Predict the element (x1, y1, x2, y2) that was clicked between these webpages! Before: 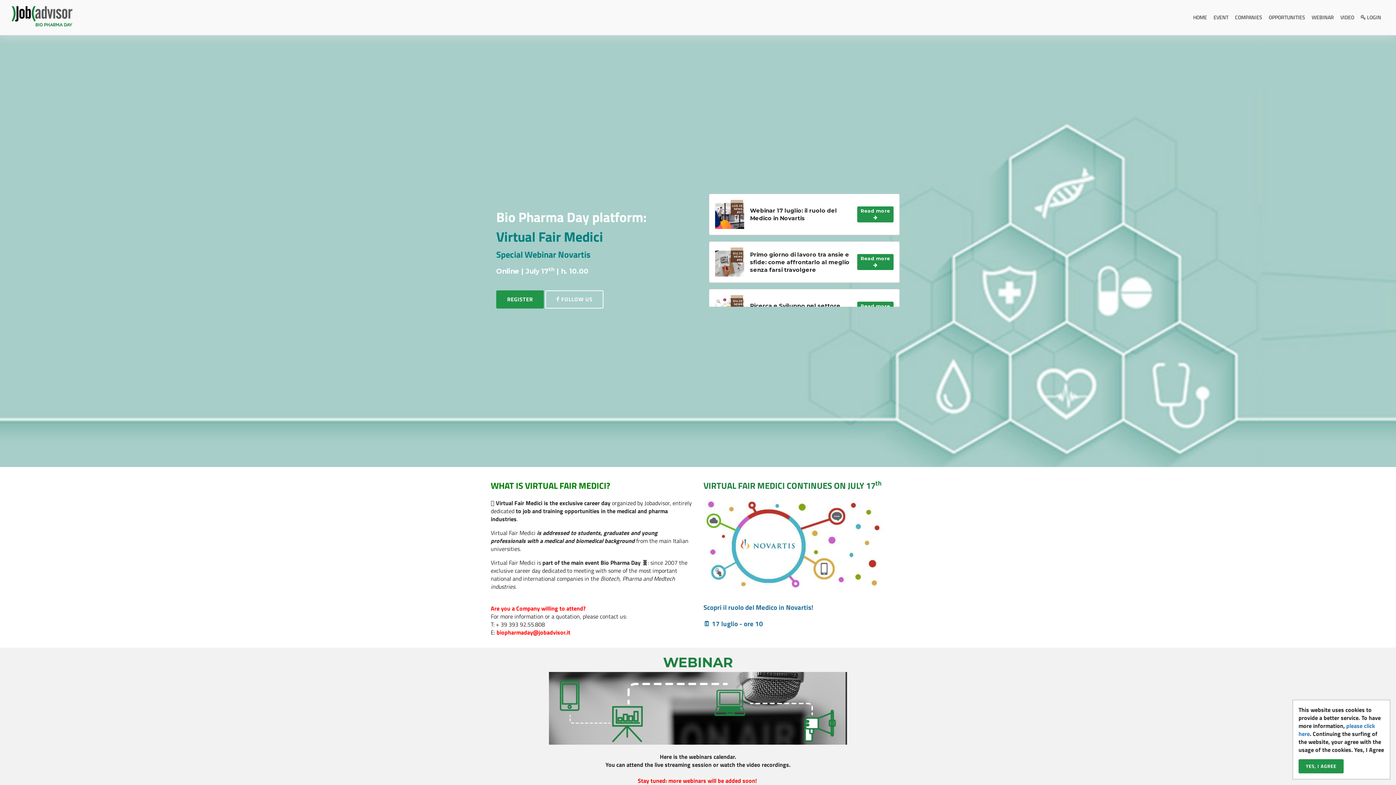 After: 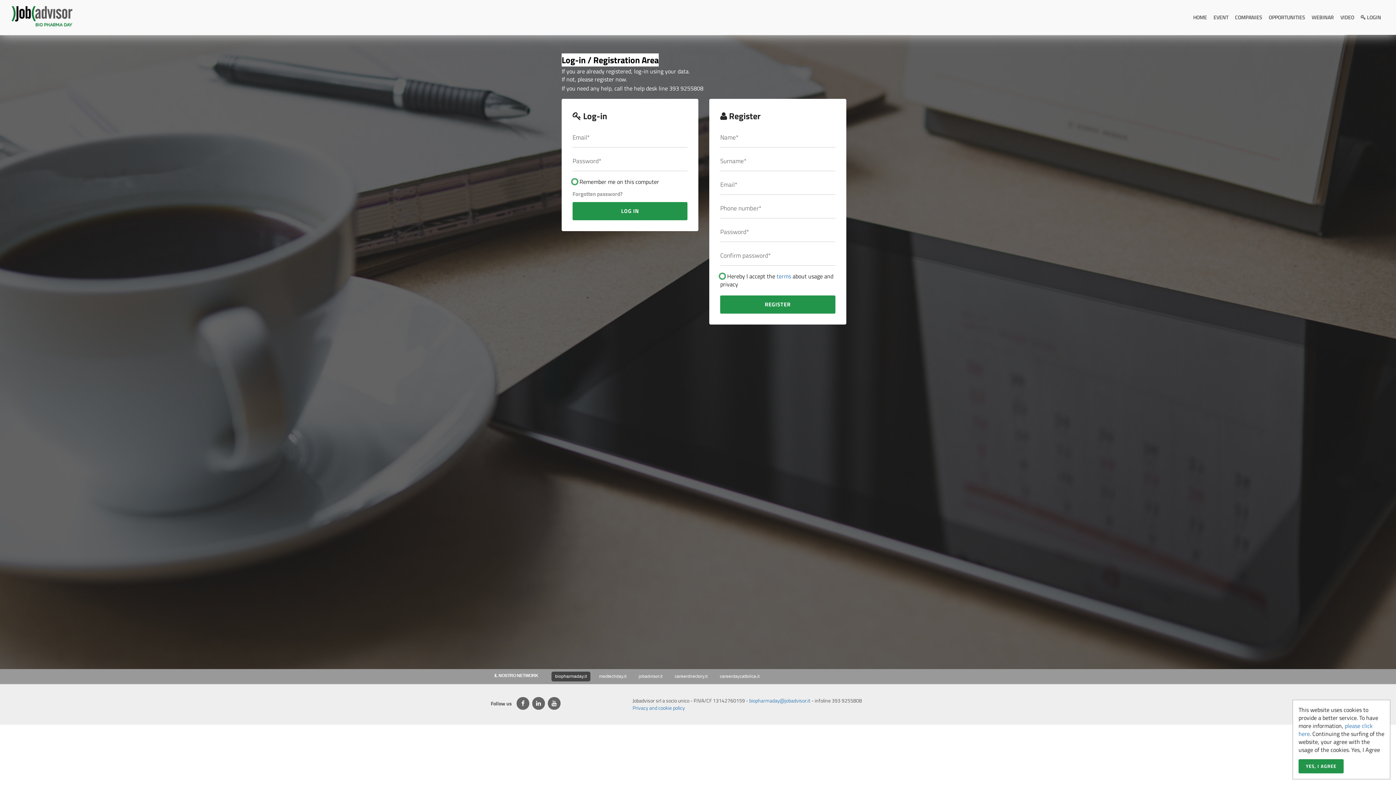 Action: label:  LOGIN bbox: (1357, 10, 1384, 24)